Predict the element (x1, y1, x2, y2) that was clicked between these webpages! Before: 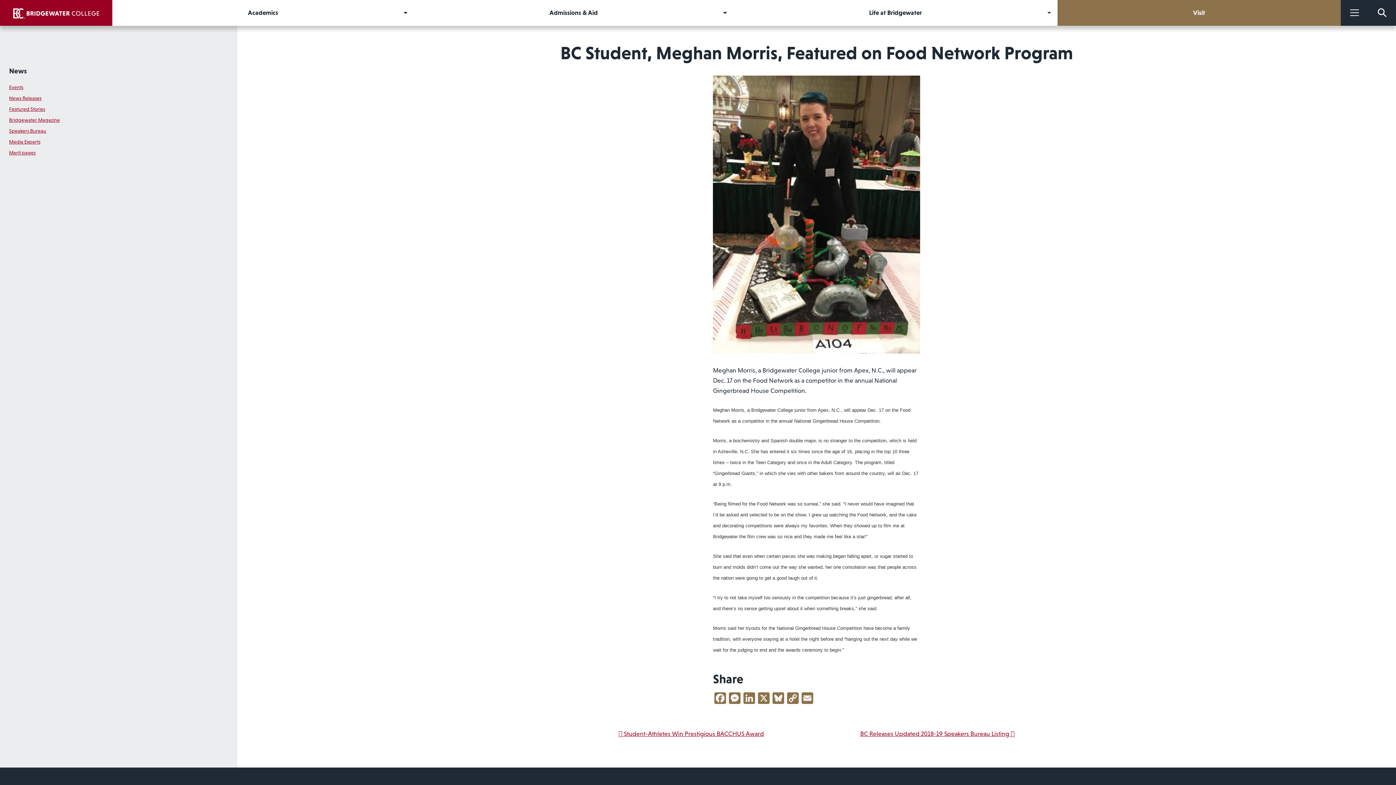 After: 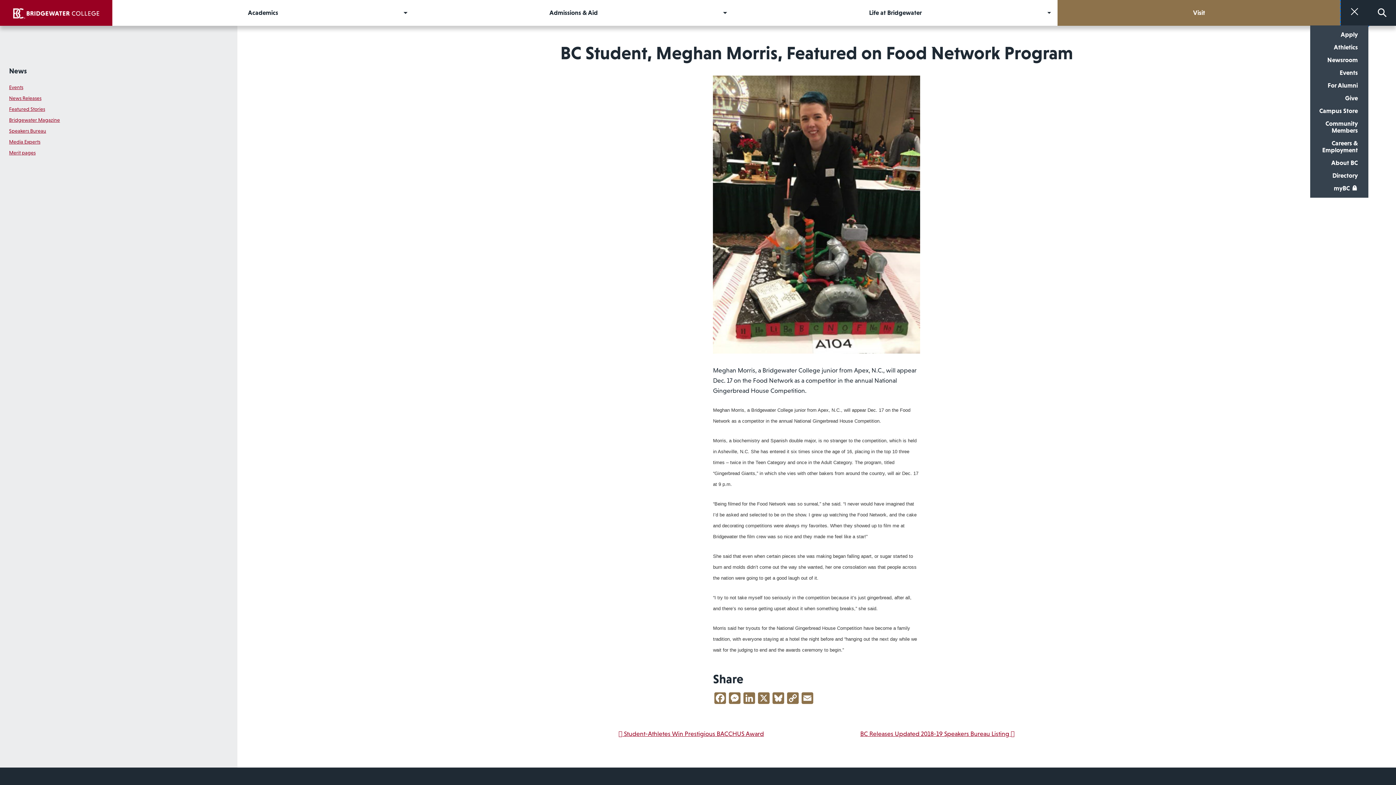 Action: bbox: (1341, 0, 1368, 25) label: More